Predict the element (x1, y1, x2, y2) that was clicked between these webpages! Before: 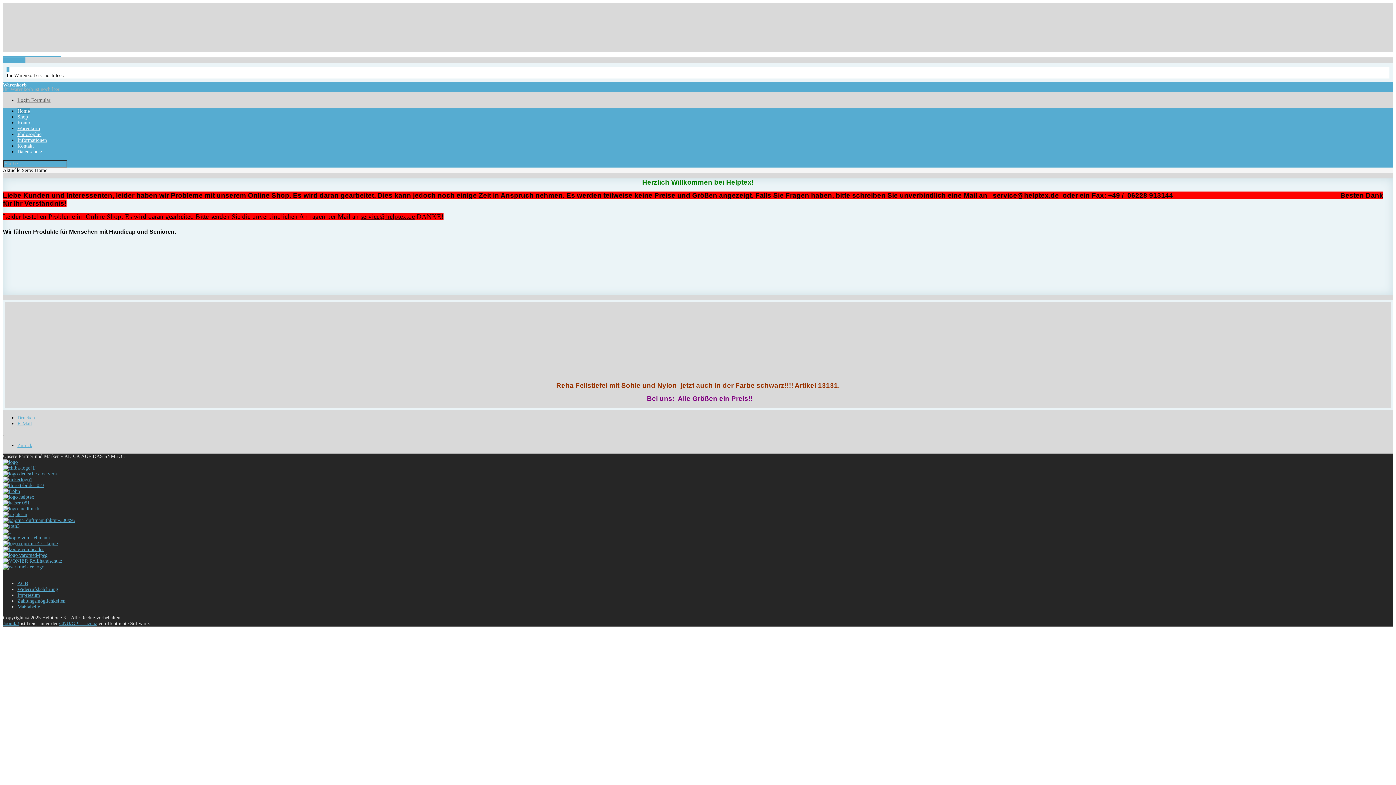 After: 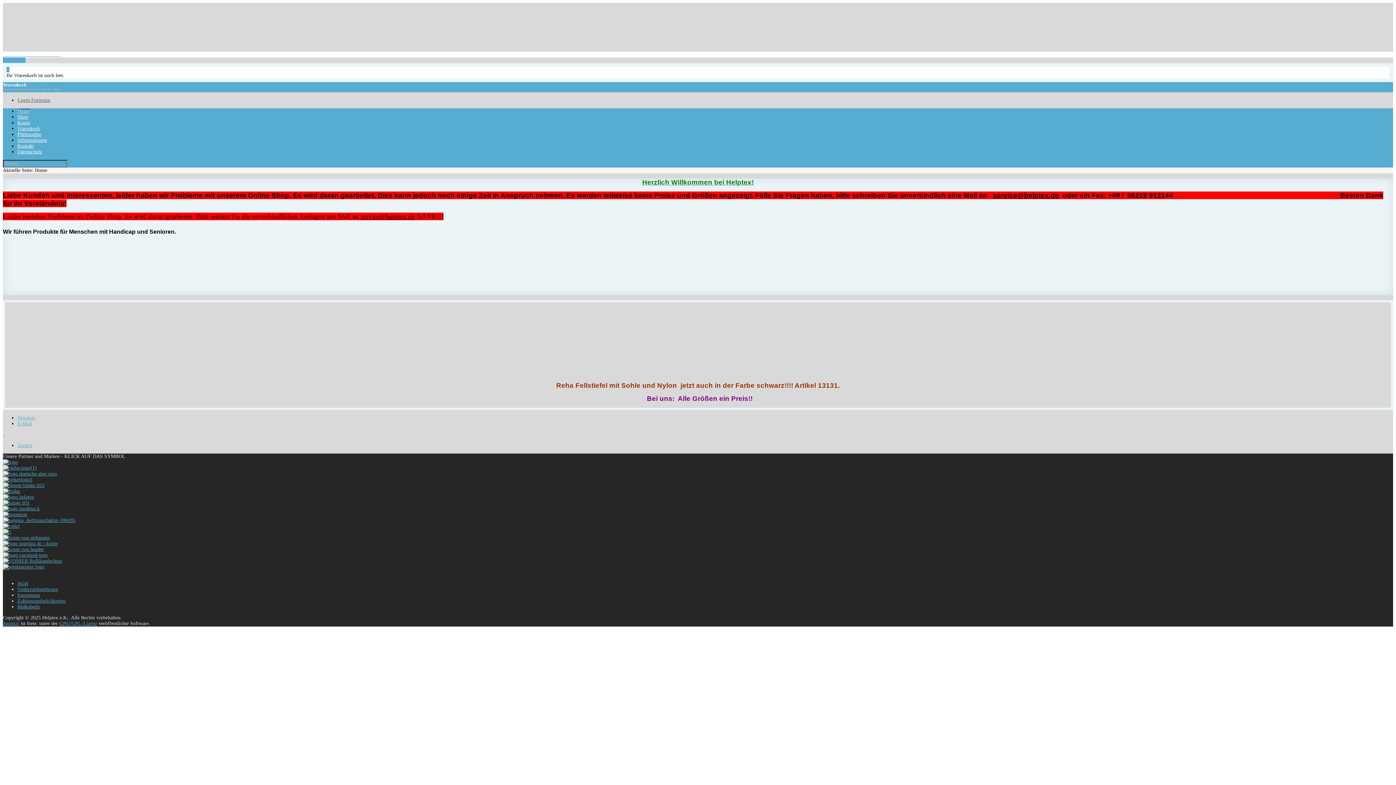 Action: label: Drucken bbox: (17, 415, 34, 420)